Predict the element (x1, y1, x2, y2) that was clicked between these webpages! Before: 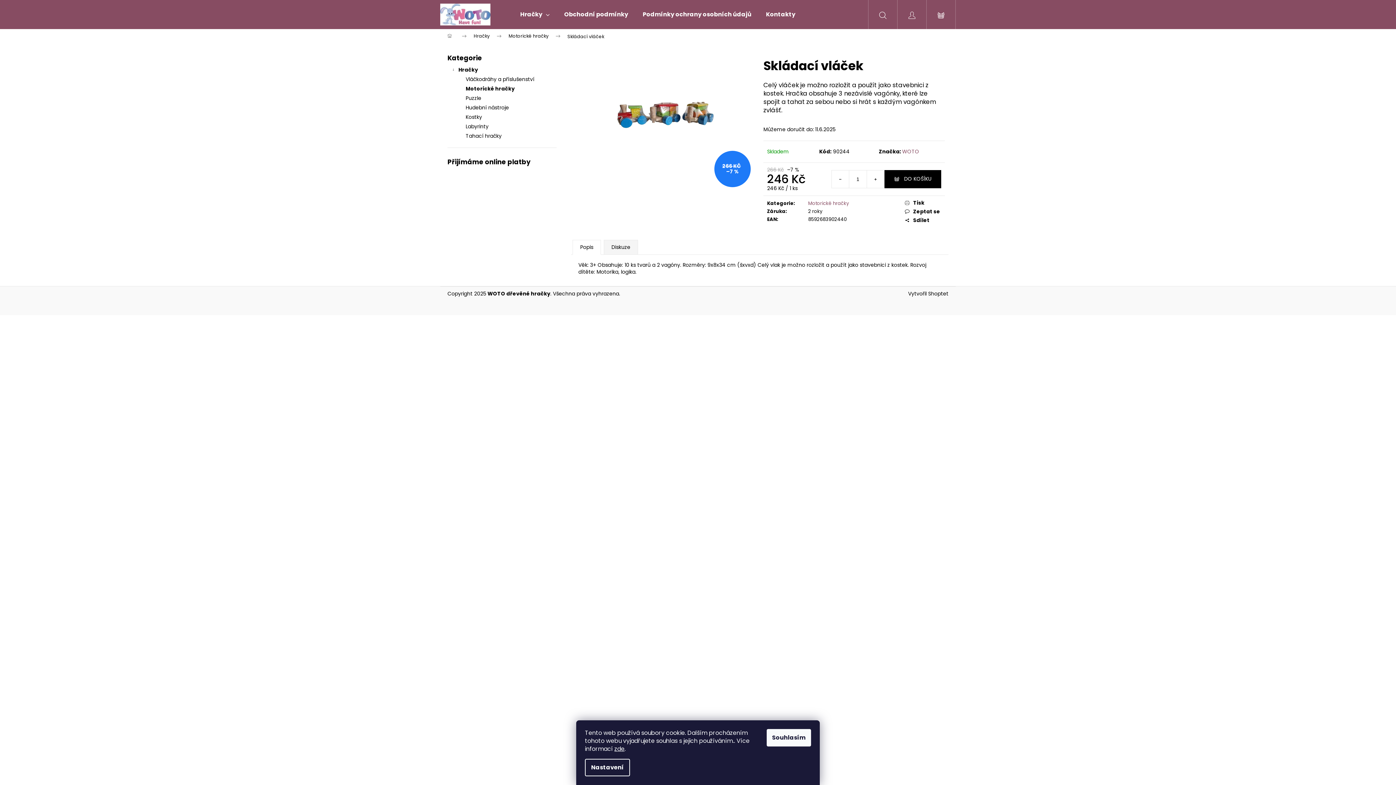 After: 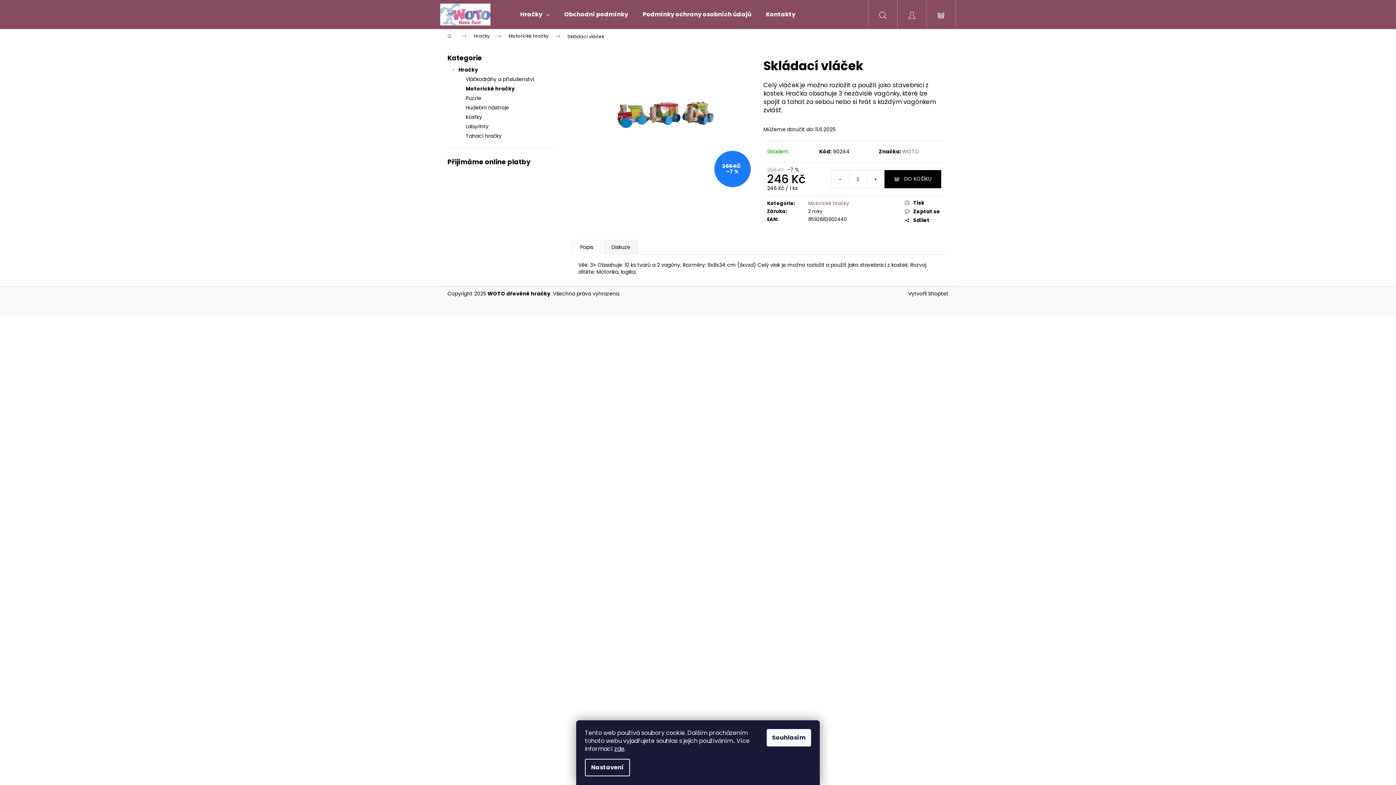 Action: label: Podmínky ochrany osobních údajů bbox: (635, 0, 758, 29)